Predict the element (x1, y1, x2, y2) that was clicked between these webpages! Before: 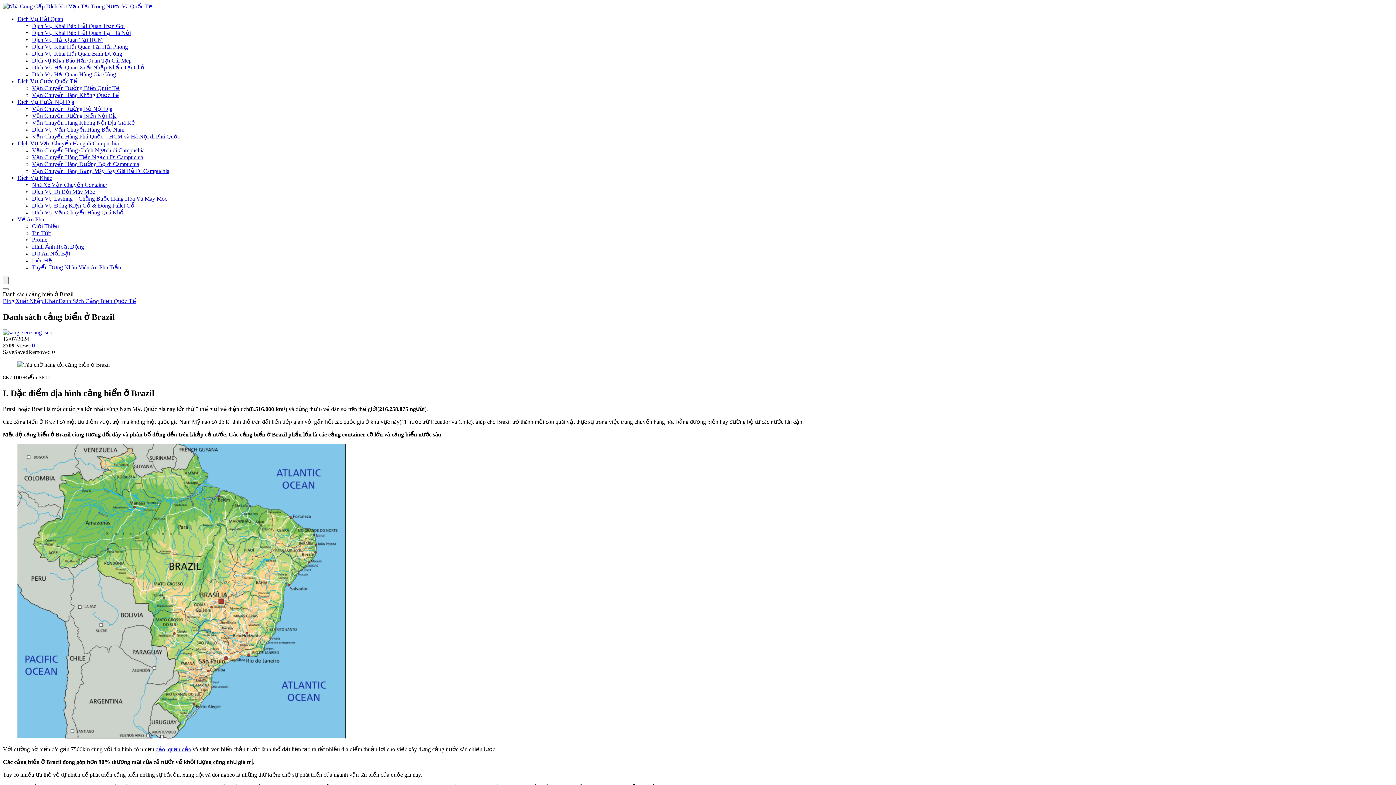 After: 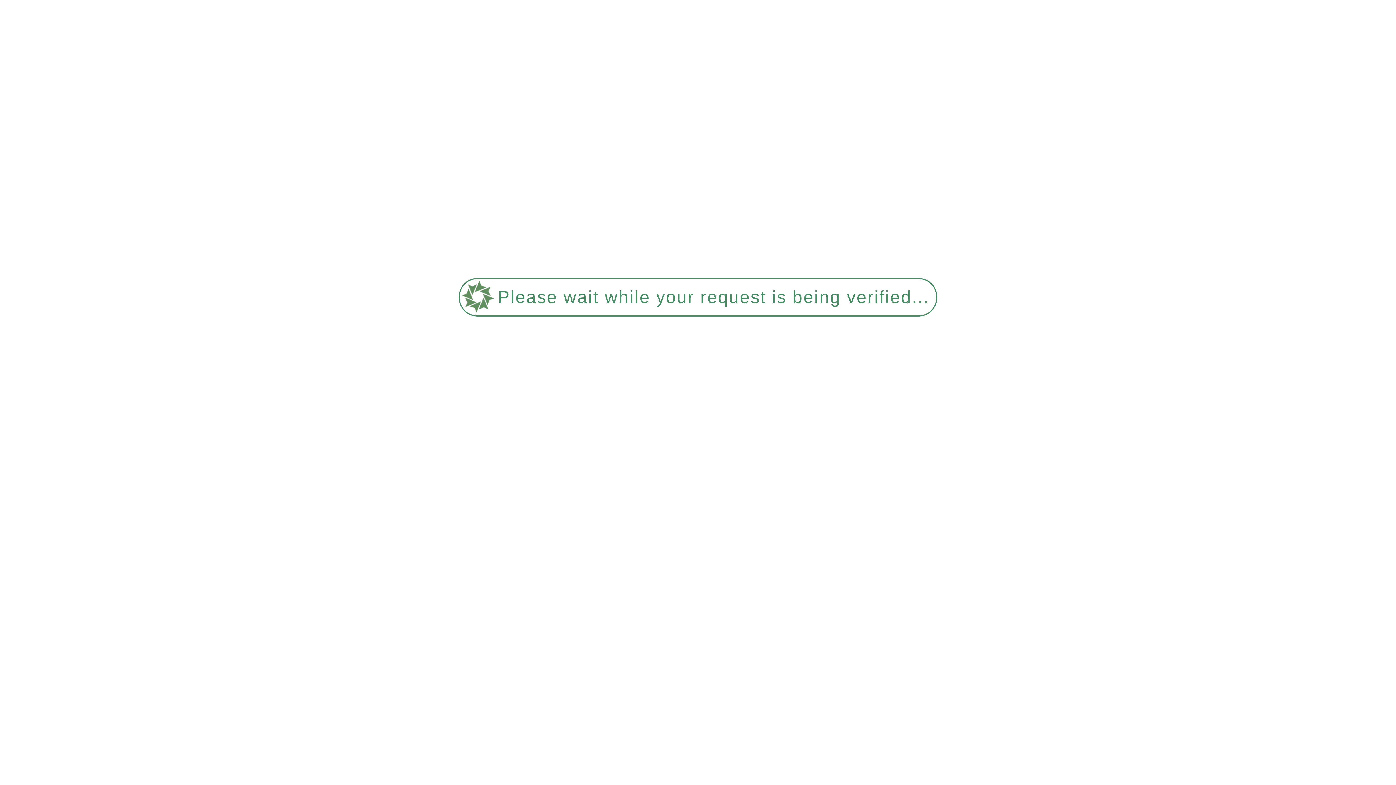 Action: bbox: (32, 133, 180, 139) label: Vận Chuyển Hàng Phú Quốc – HCM và Hà Nội đi Phú Quốc